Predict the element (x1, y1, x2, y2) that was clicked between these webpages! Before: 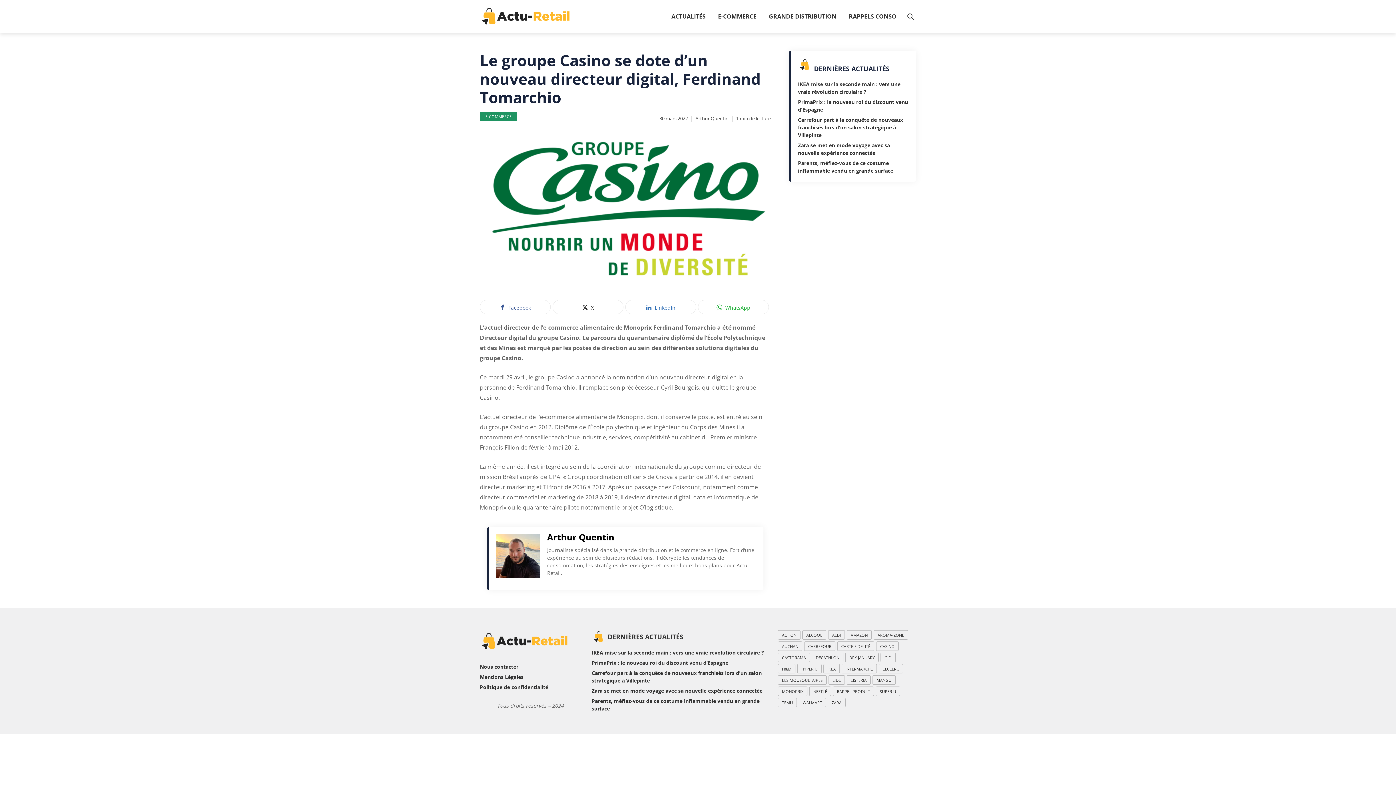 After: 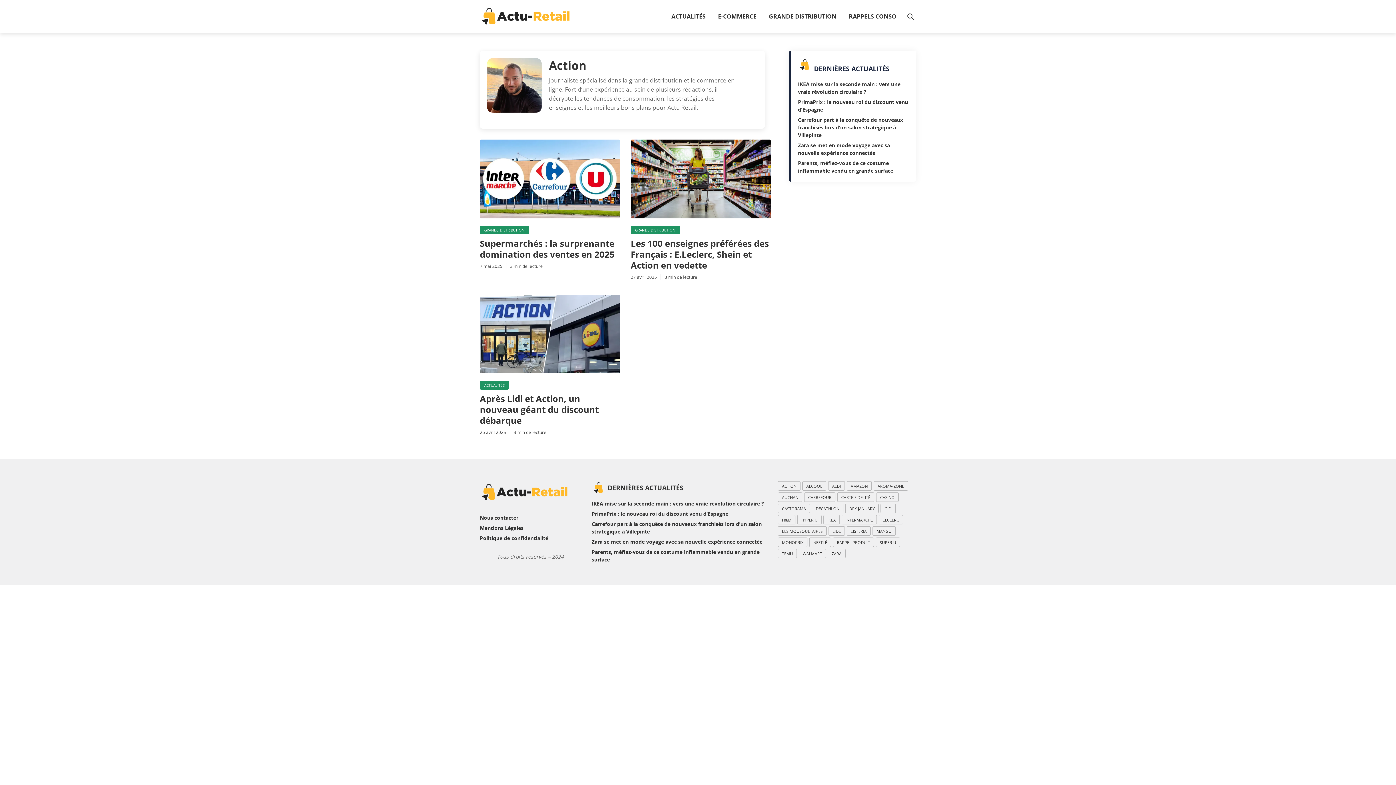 Action: bbox: (778, 630, 800, 639) label: Action (3 éléments)